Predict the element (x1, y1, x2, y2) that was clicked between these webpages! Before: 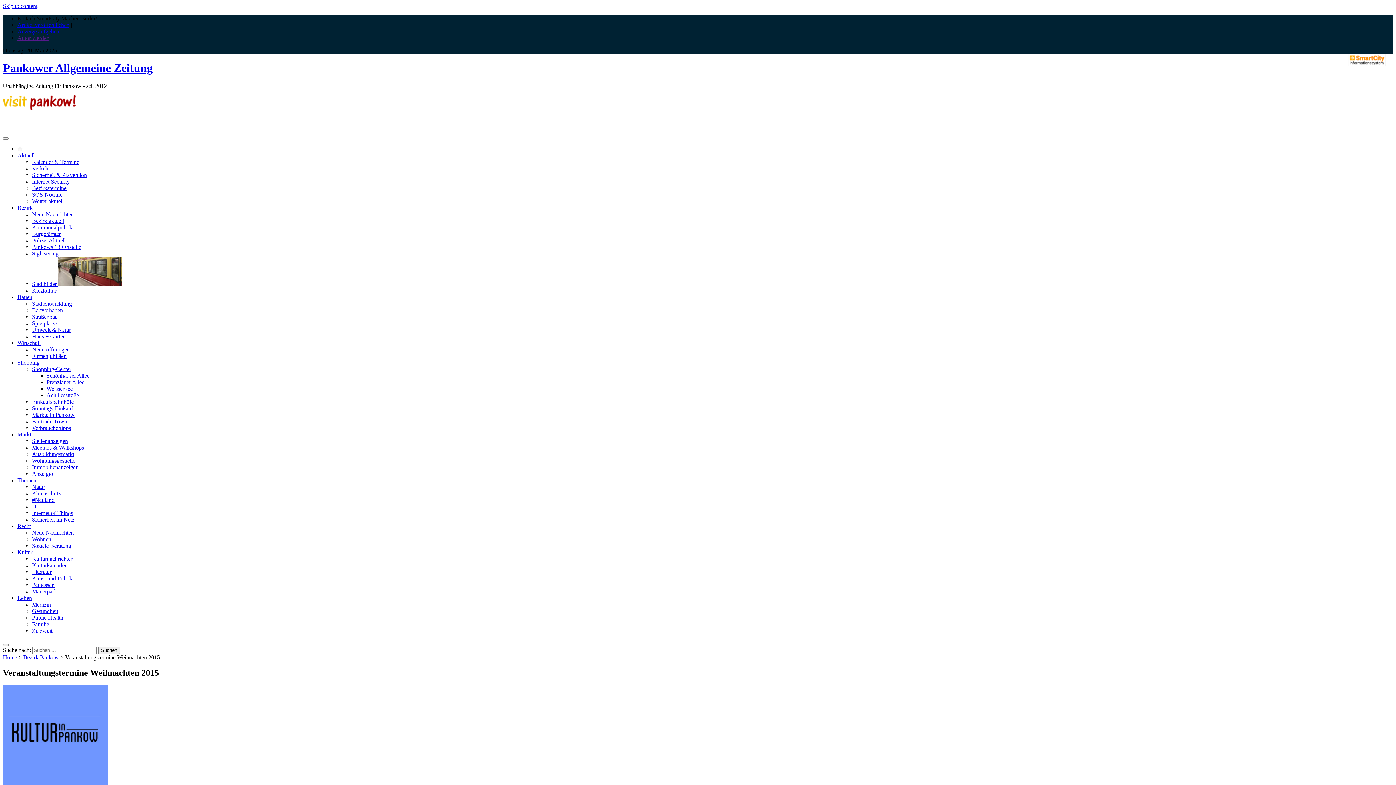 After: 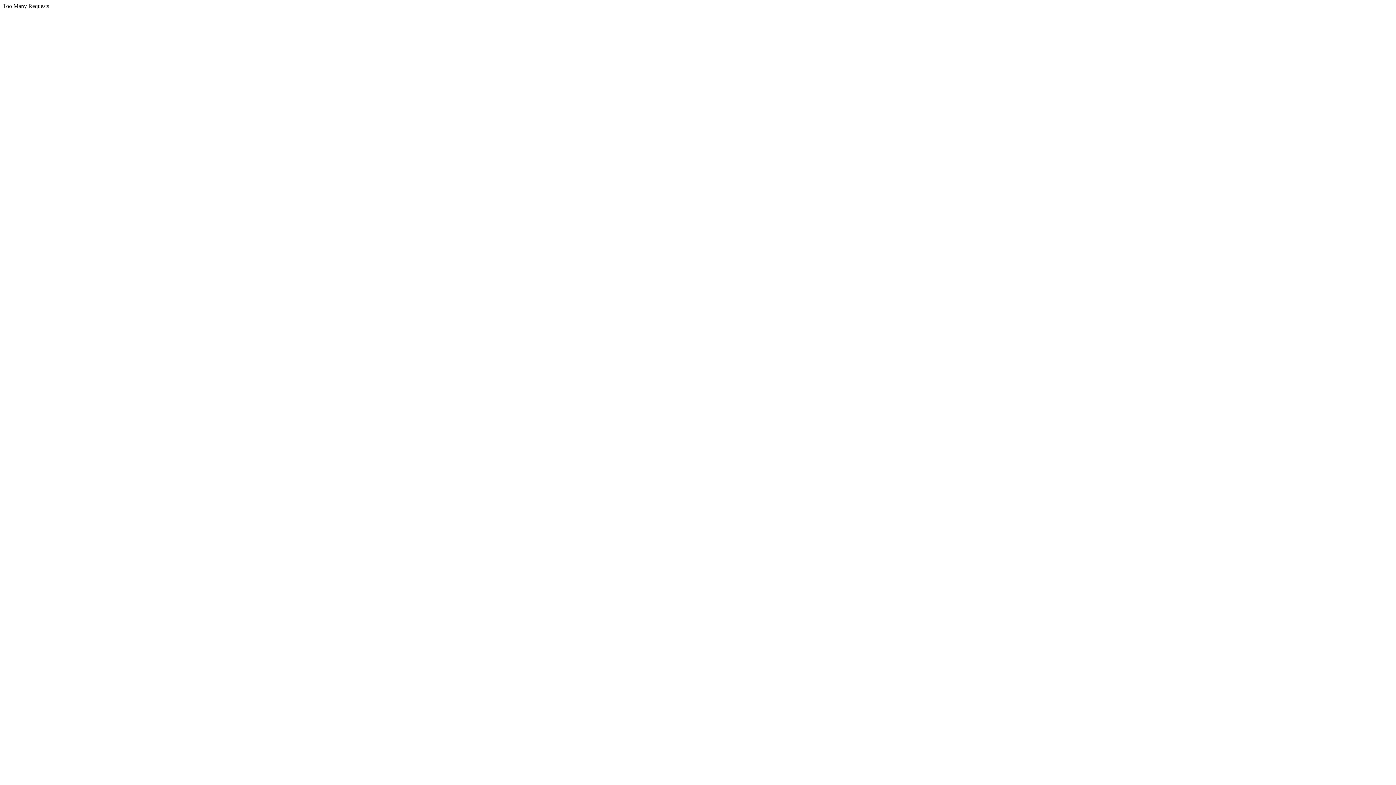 Action: label: Soziale Beratung bbox: (32, 543, 71, 549)